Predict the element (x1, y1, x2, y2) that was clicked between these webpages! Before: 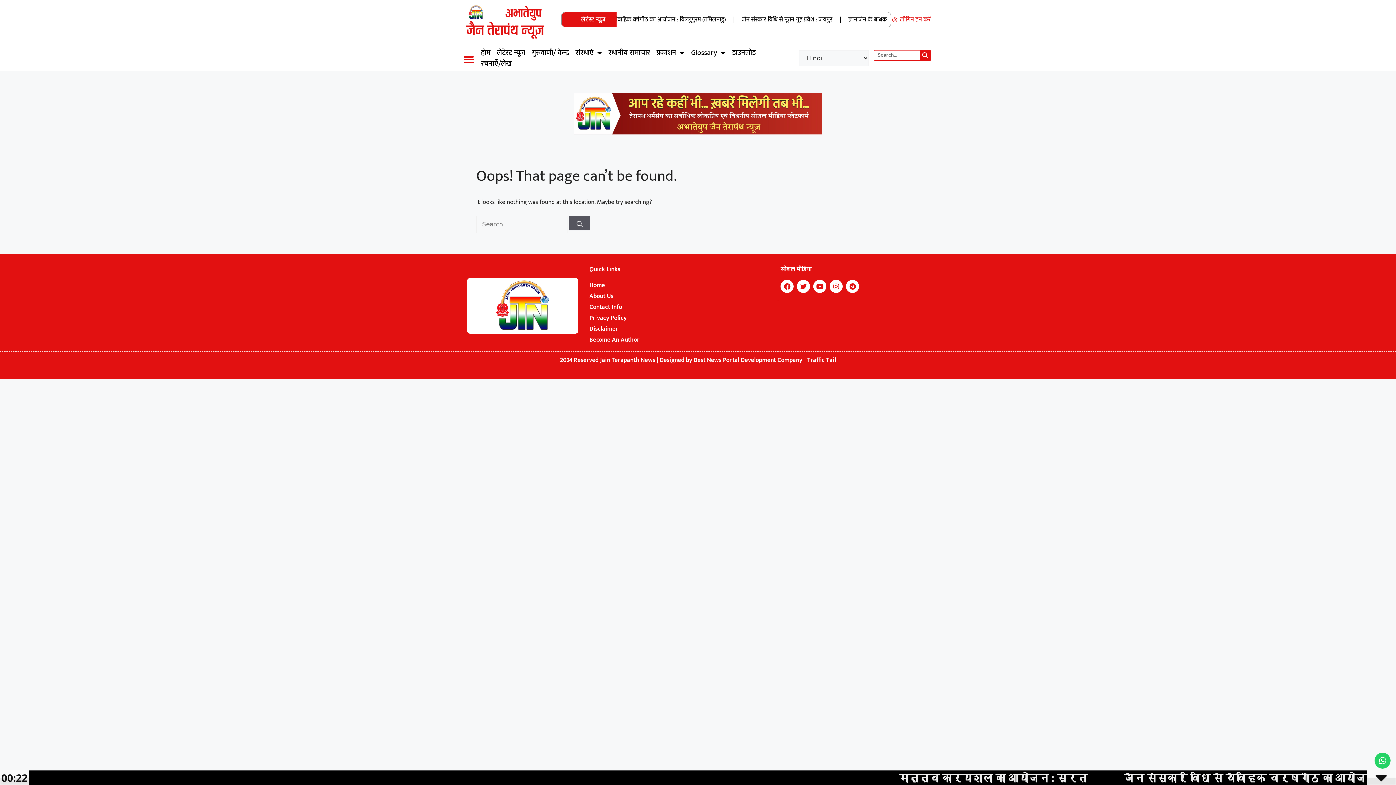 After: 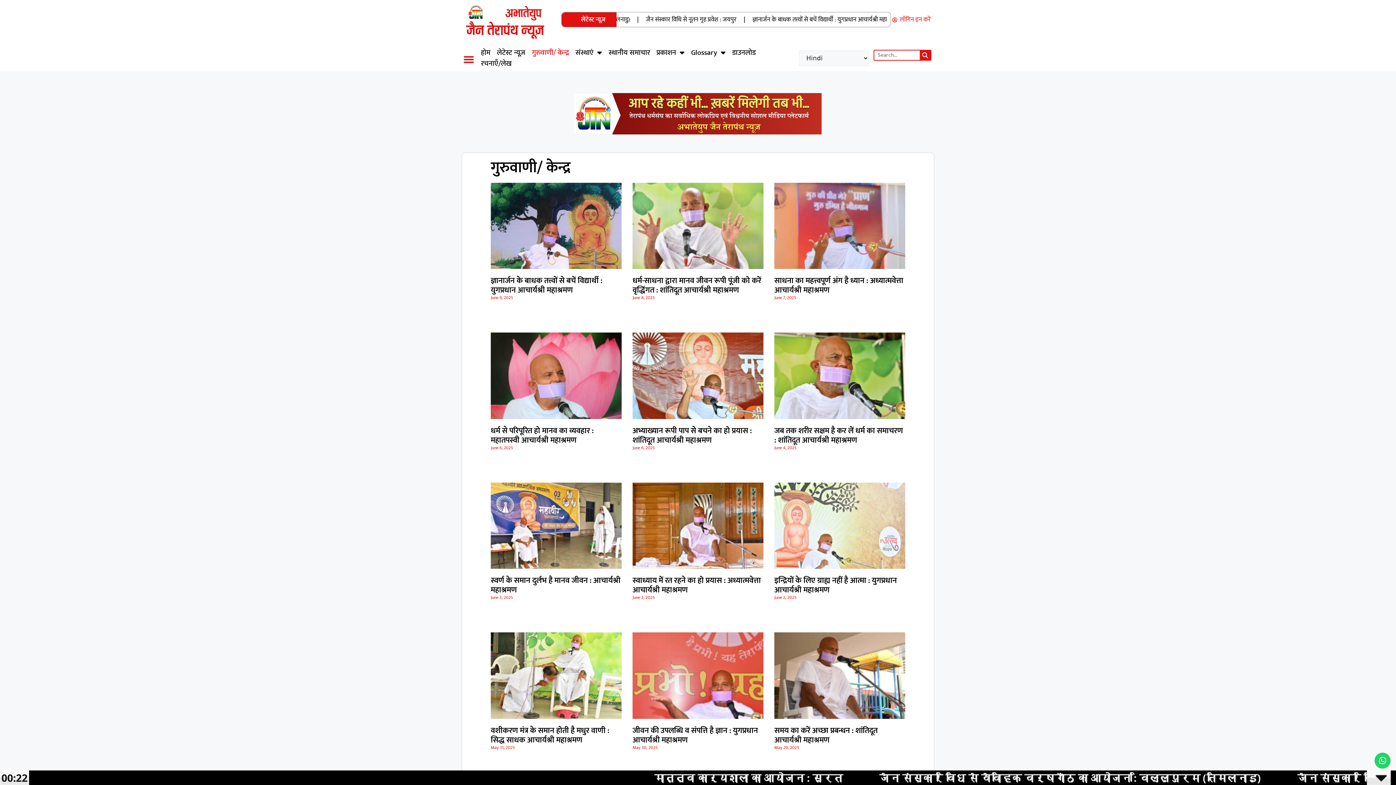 Action: label: गुरुवाणी/ केन्द्र bbox: (528, 47, 572, 58)